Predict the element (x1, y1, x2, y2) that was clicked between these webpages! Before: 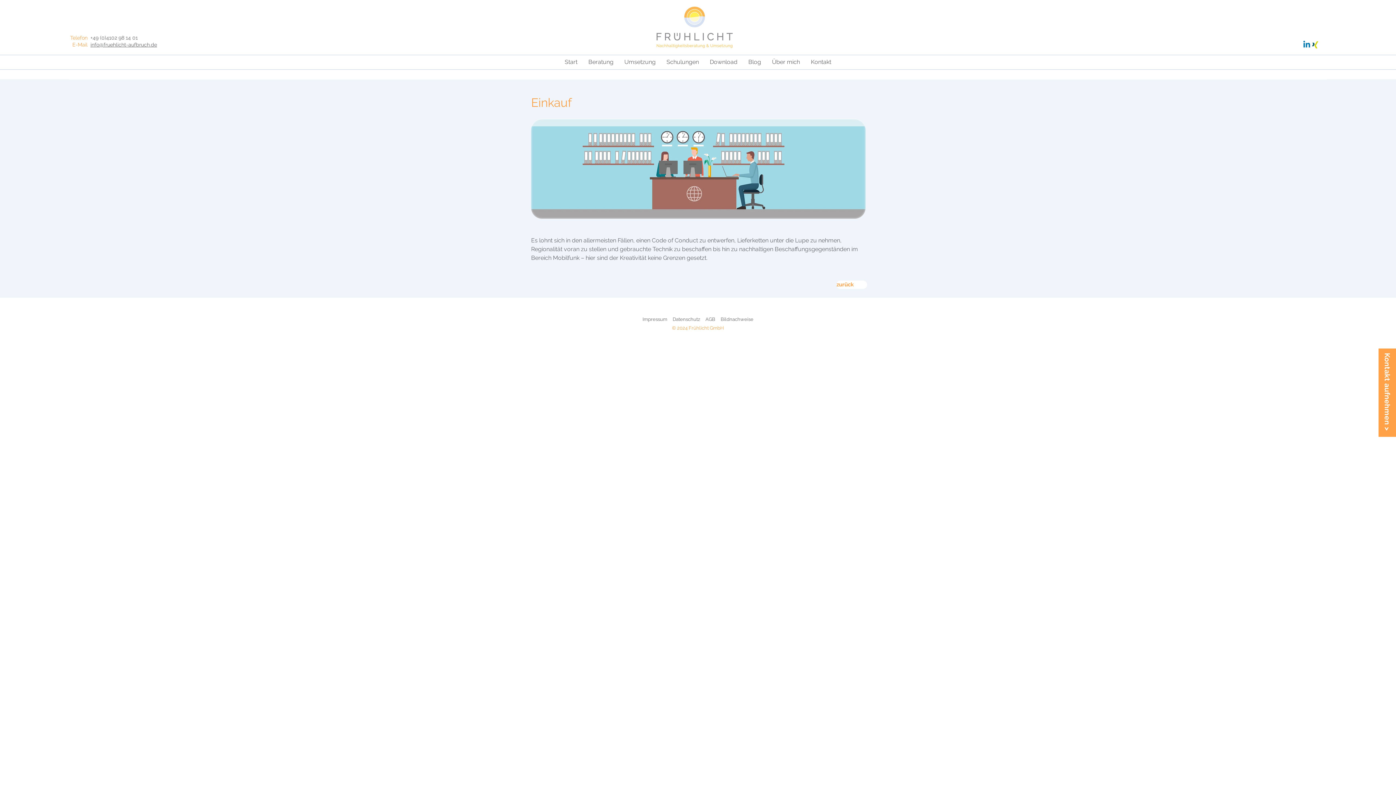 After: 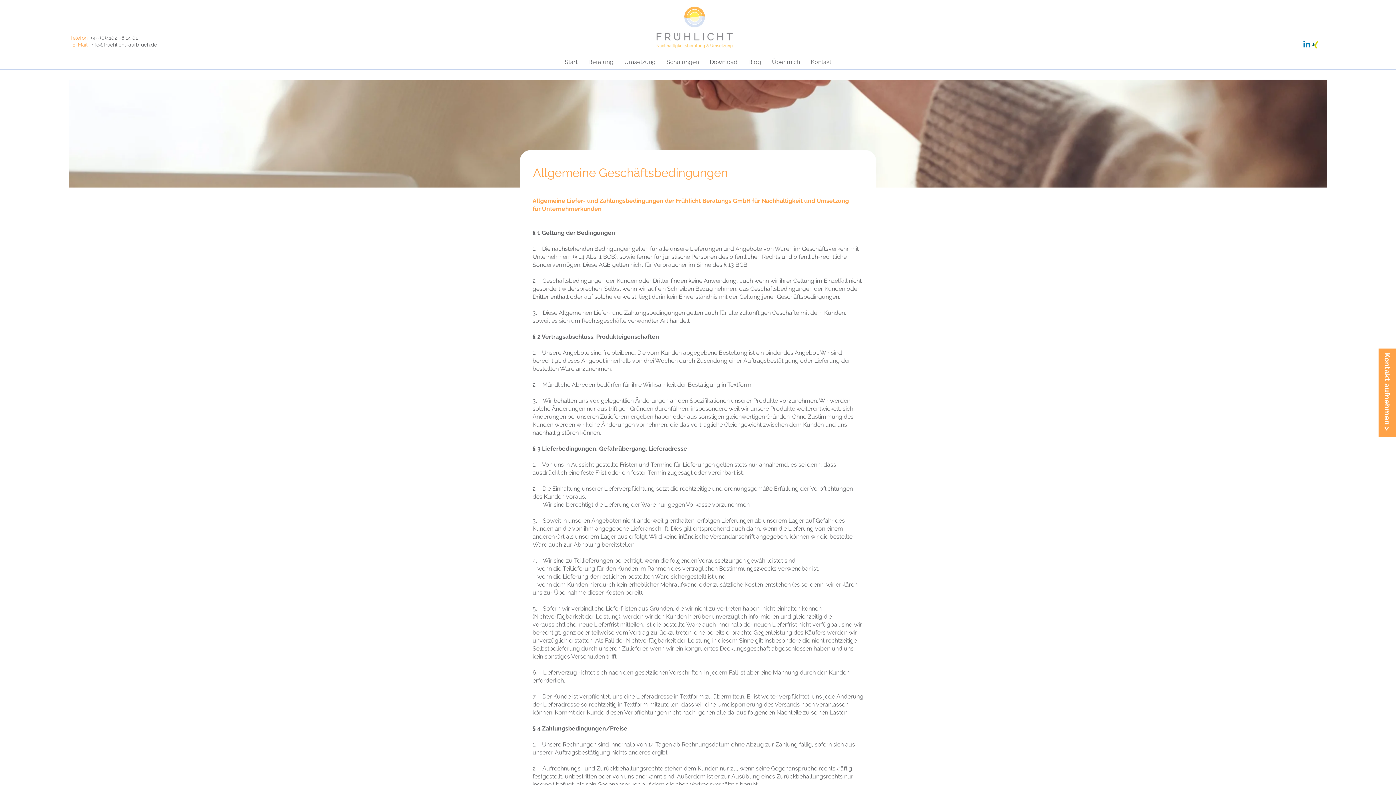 Action: label:      AGB bbox: (700, 316, 715, 322)